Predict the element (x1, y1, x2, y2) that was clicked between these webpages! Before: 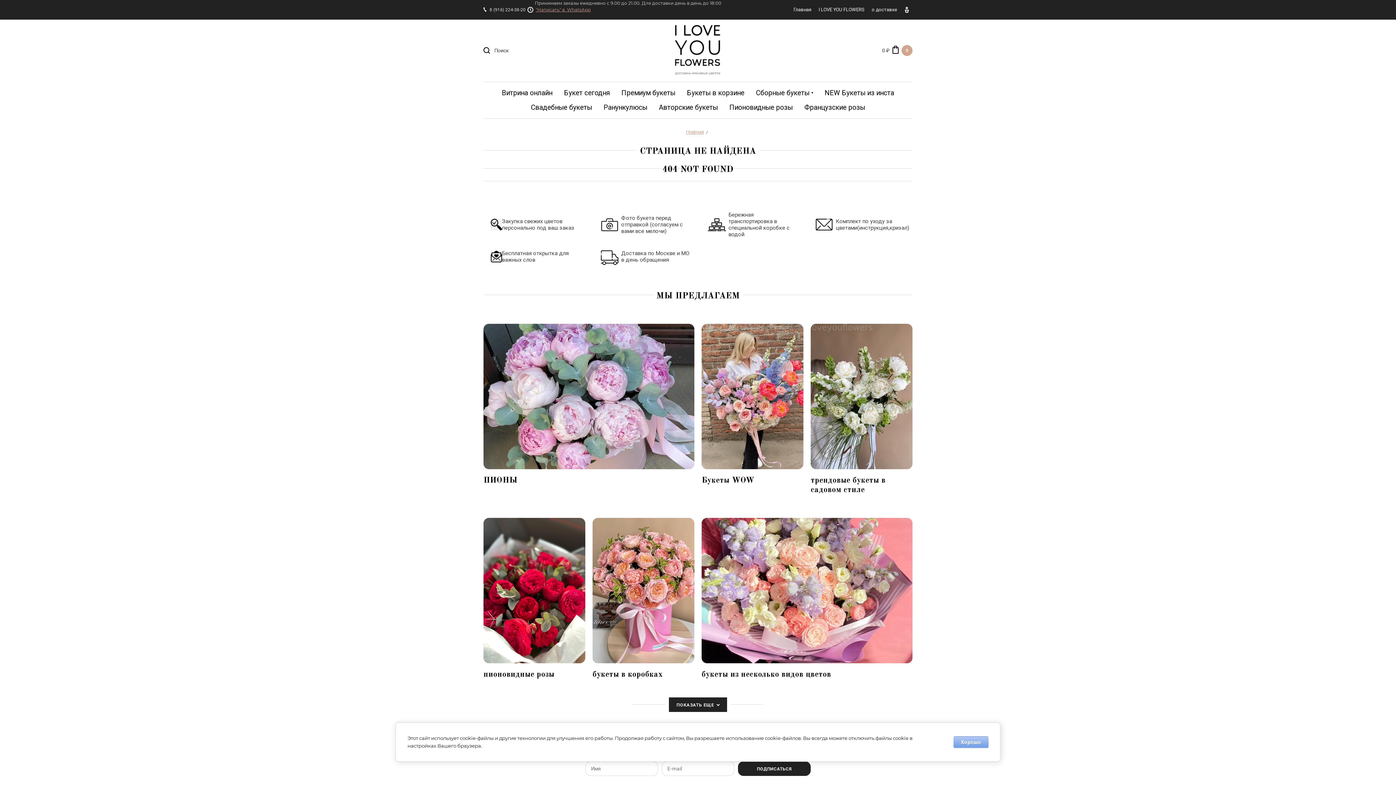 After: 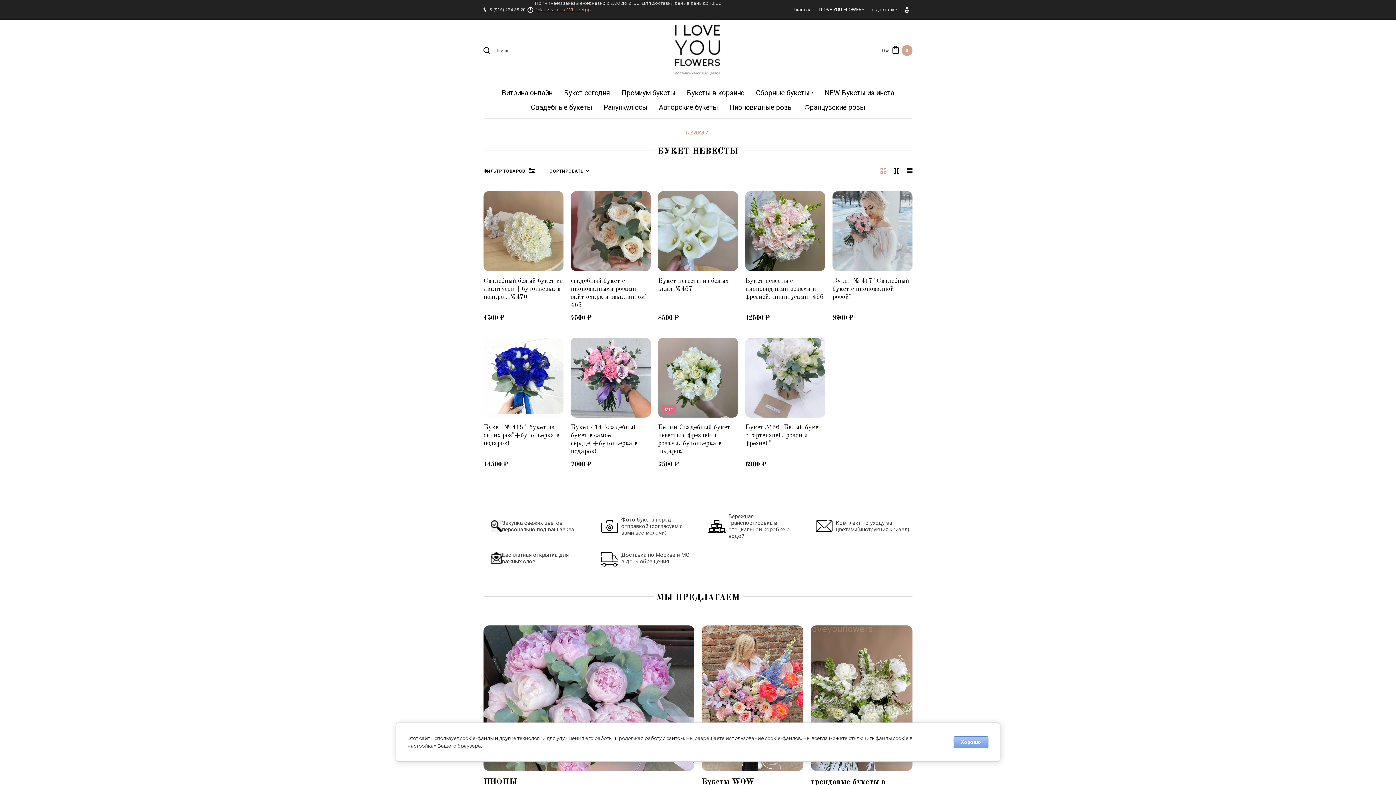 Action: label: Свадебные букеты bbox: (525, 100, 598, 114)